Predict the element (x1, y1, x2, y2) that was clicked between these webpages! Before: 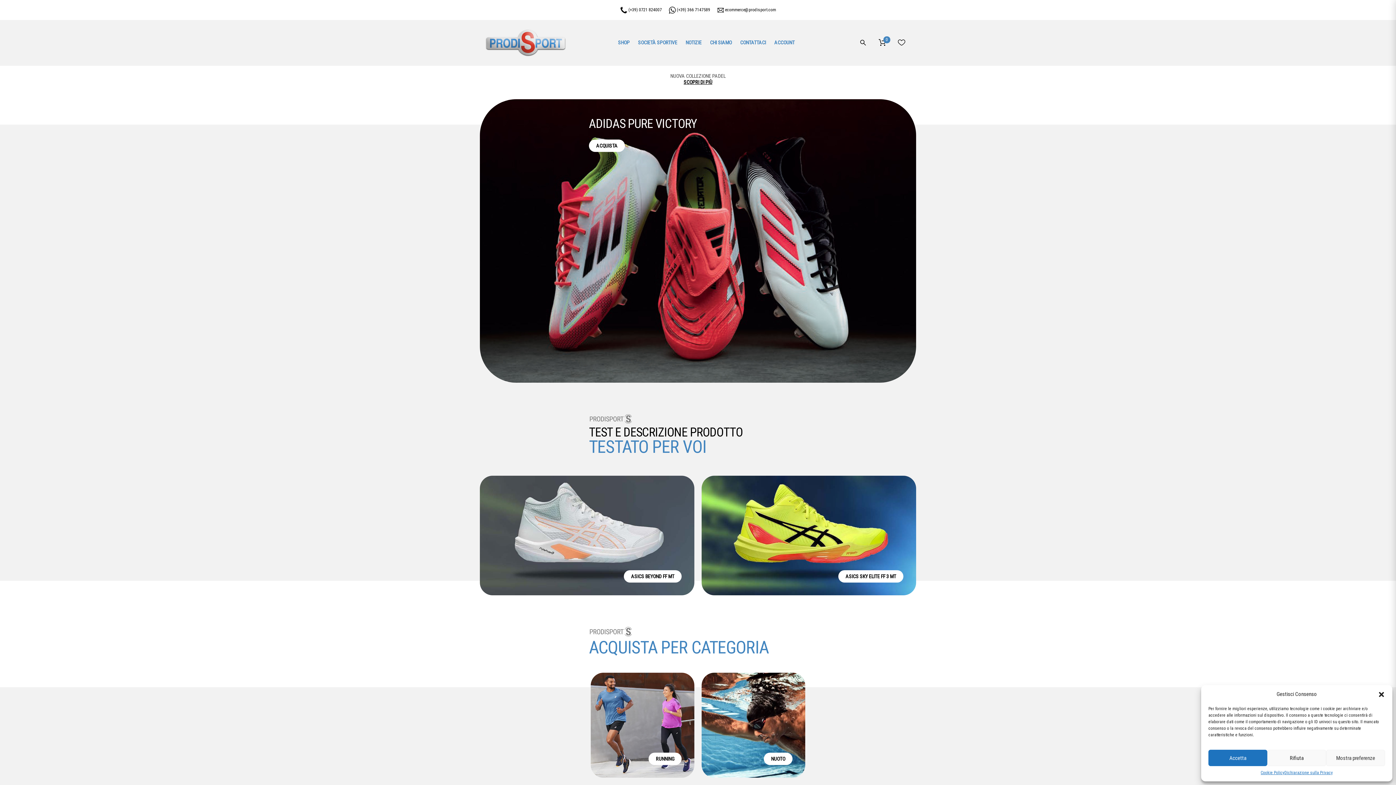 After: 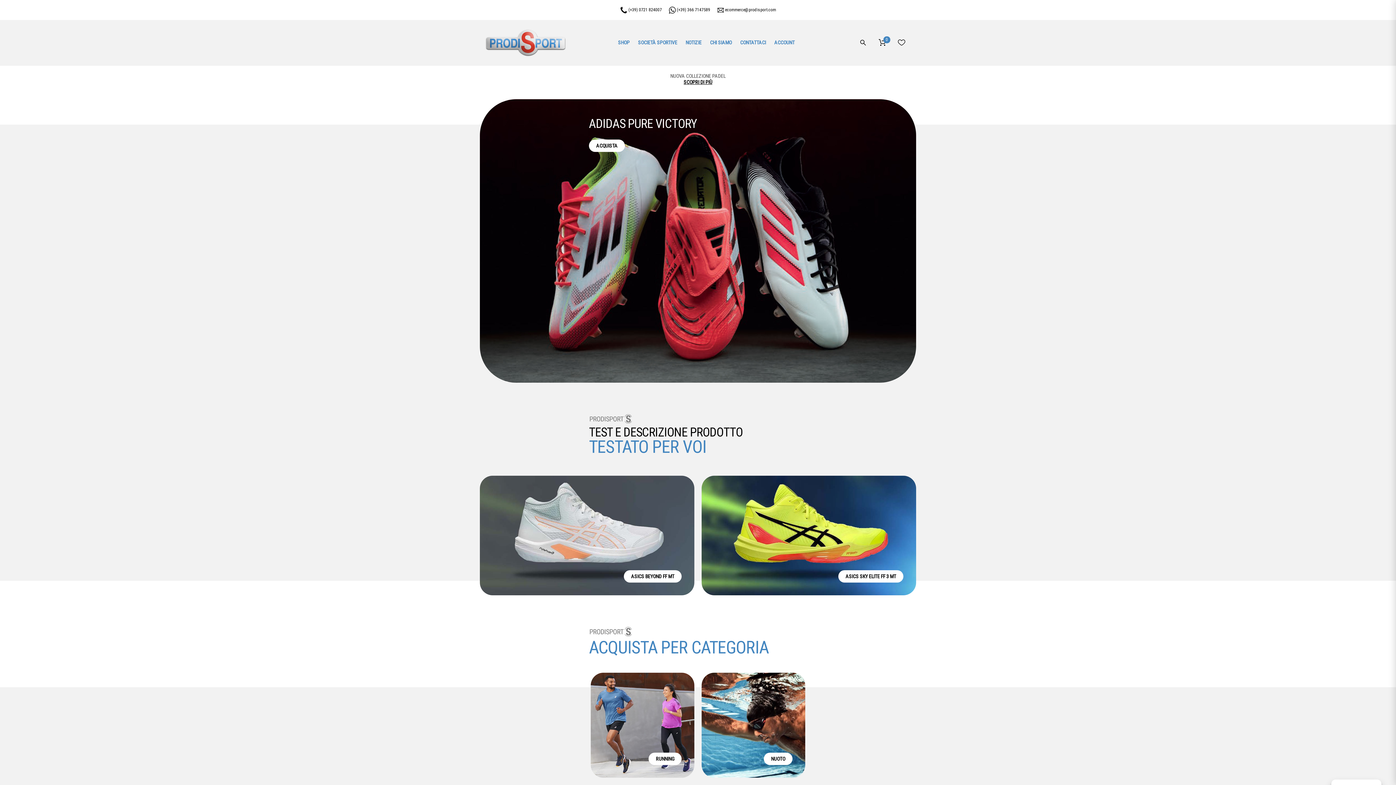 Action: bbox: (1378, 691, 1385, 698) label: Chiudi la finestra di dialogo